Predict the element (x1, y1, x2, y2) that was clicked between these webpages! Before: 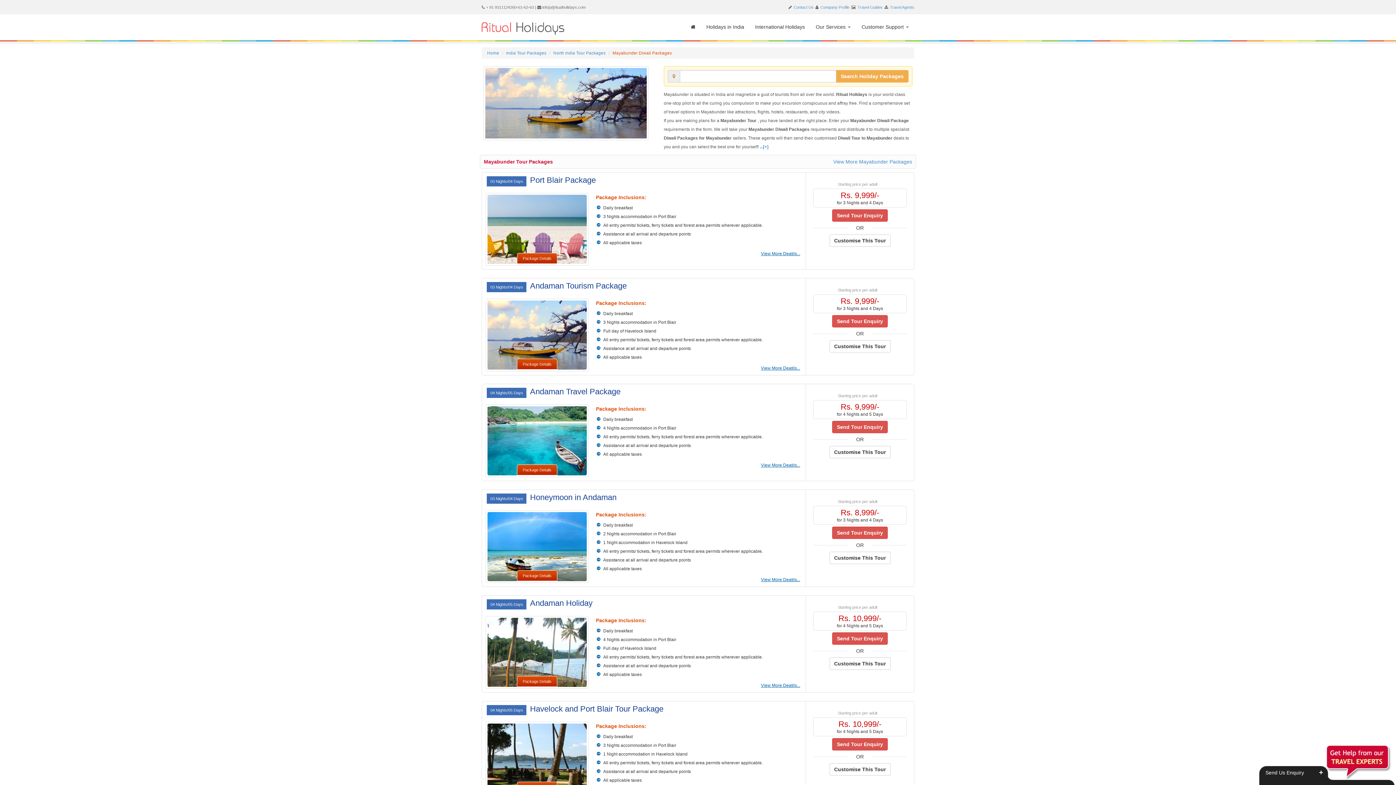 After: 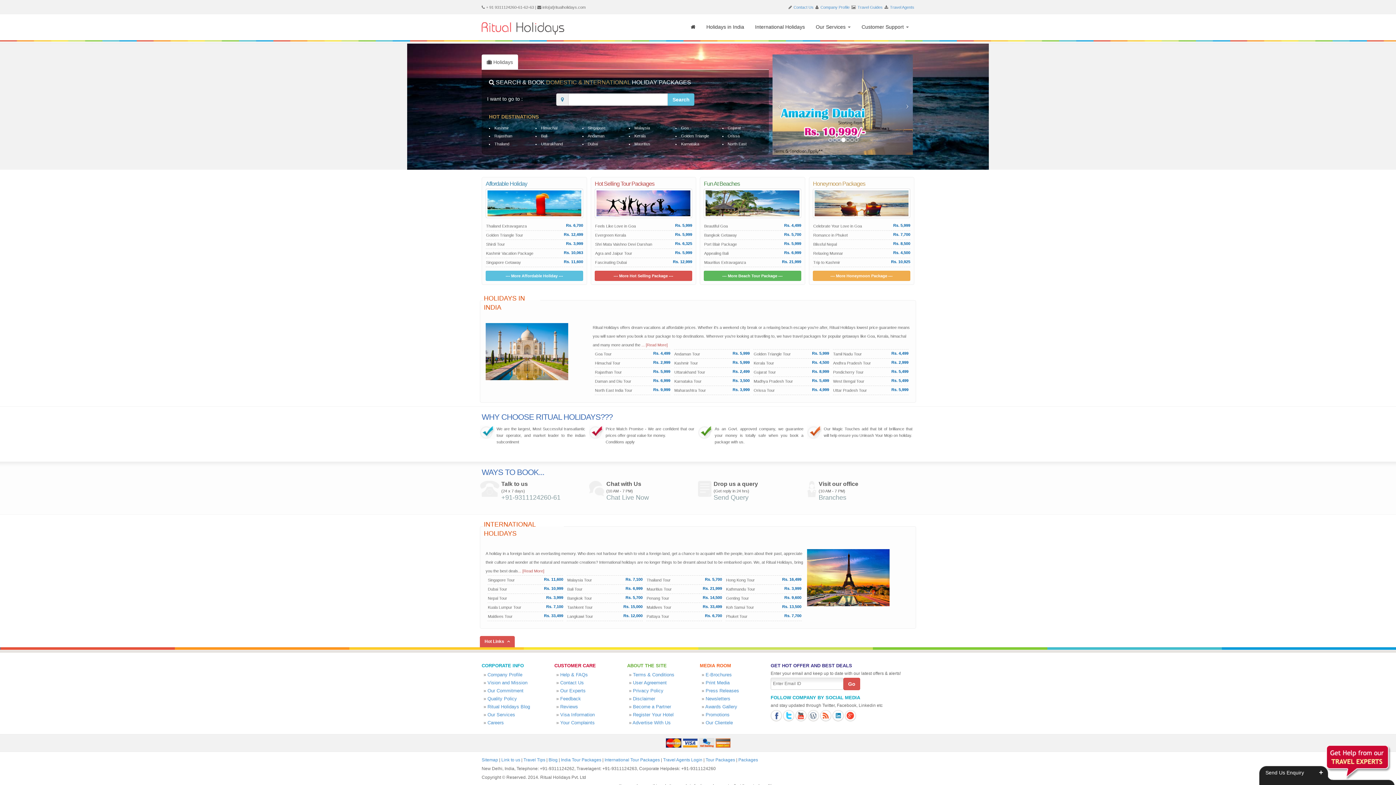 Action: bbox: (487, 50, 499, 55) label: Home